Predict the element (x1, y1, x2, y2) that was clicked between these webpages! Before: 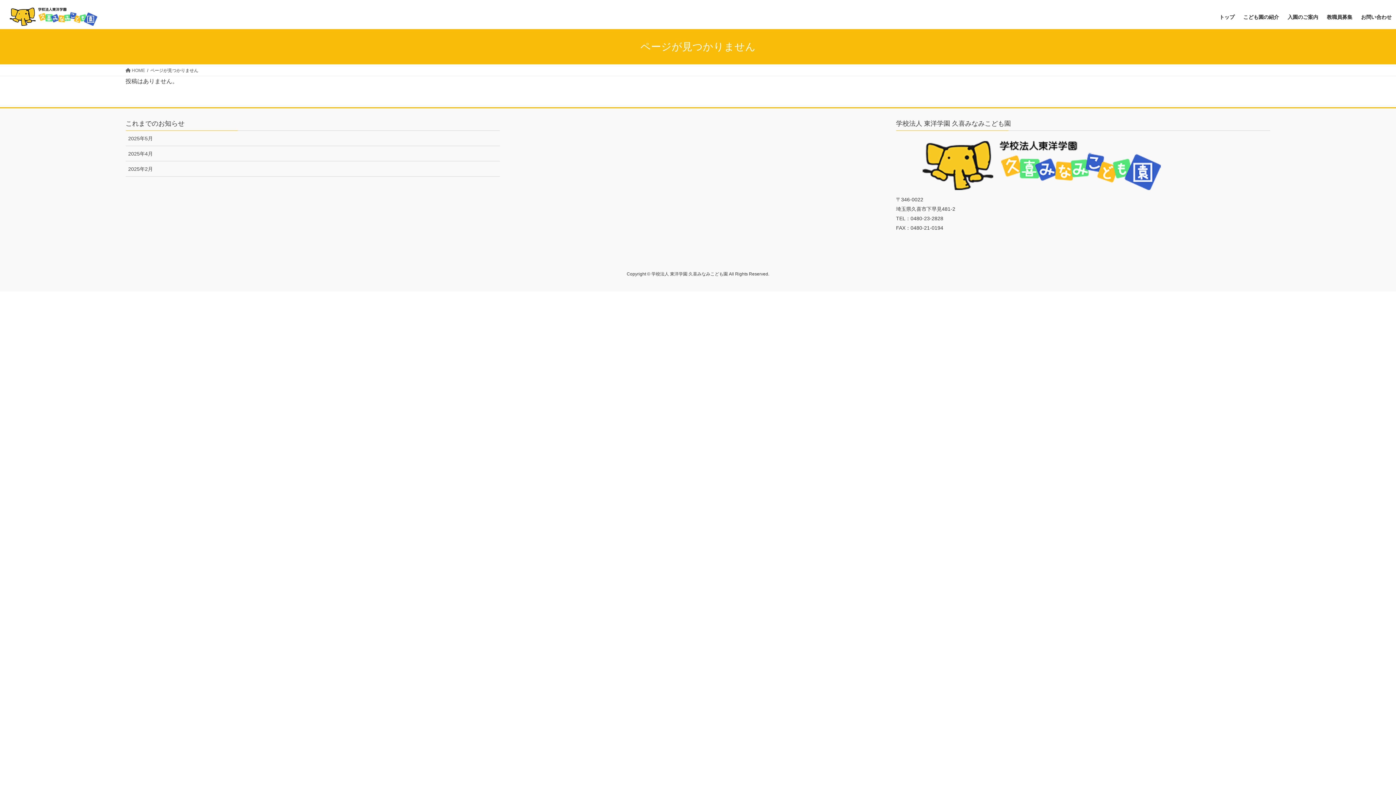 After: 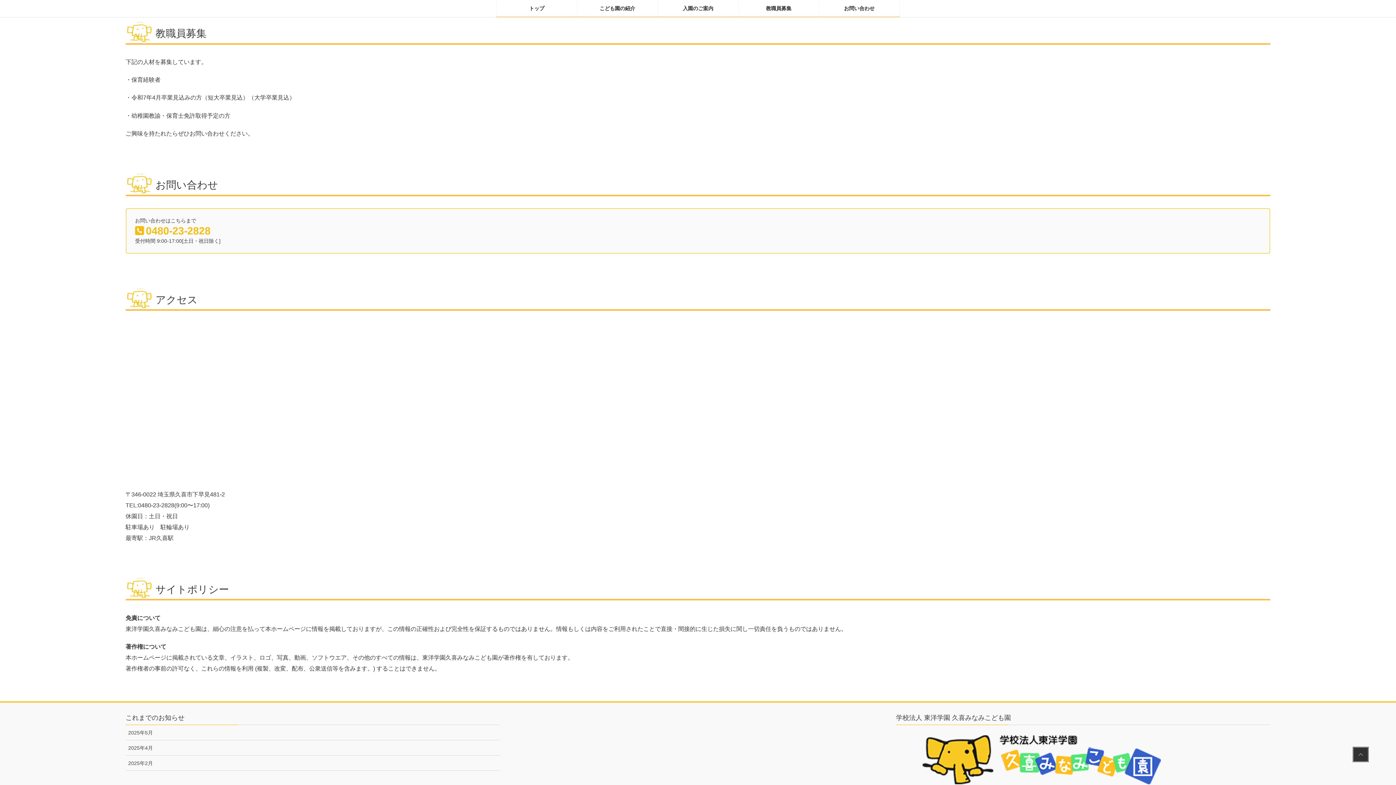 Action: bbox: (1322, 8, 1357, 25) label: 教職員募集